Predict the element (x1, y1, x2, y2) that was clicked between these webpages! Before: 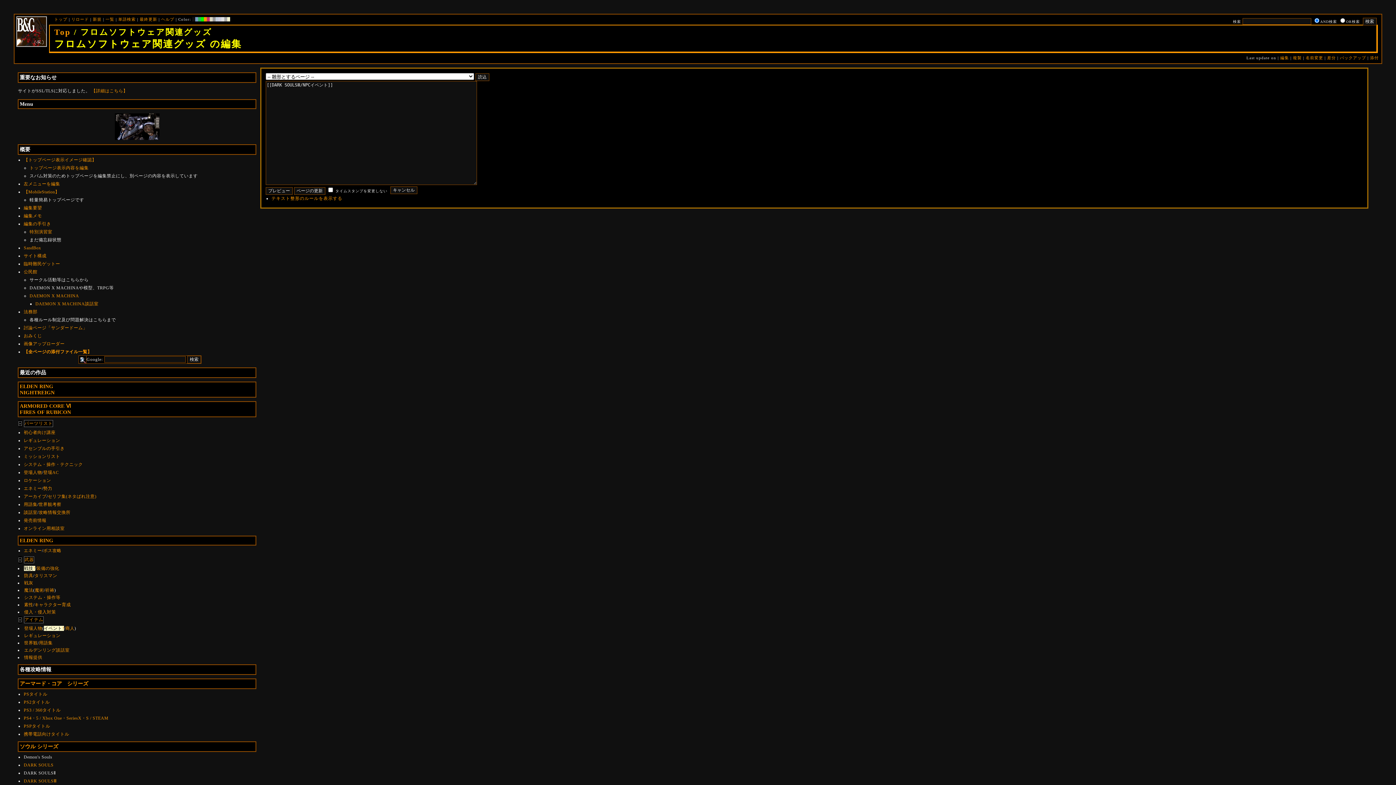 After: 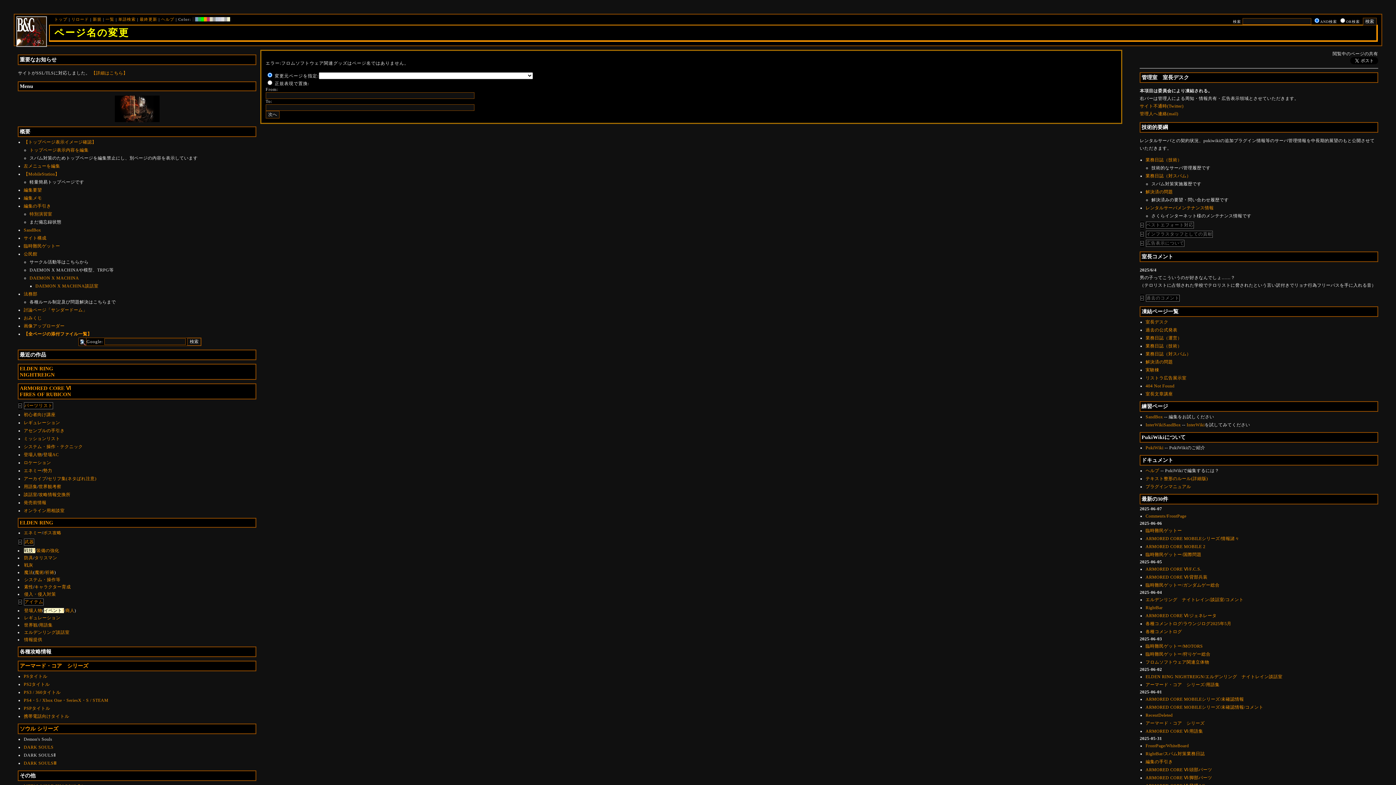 Action: label: 名前変更 bbox: (1306, 55, 1323, 60)